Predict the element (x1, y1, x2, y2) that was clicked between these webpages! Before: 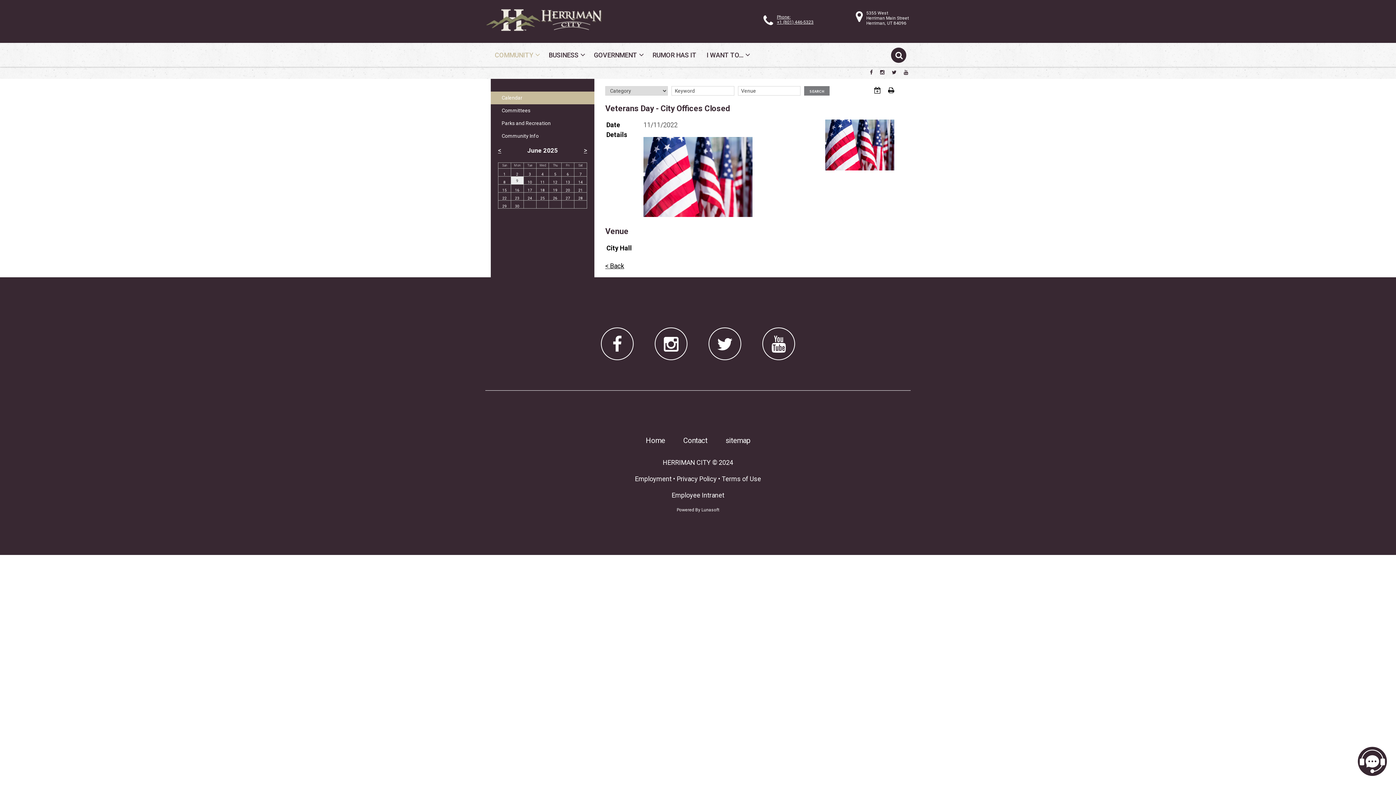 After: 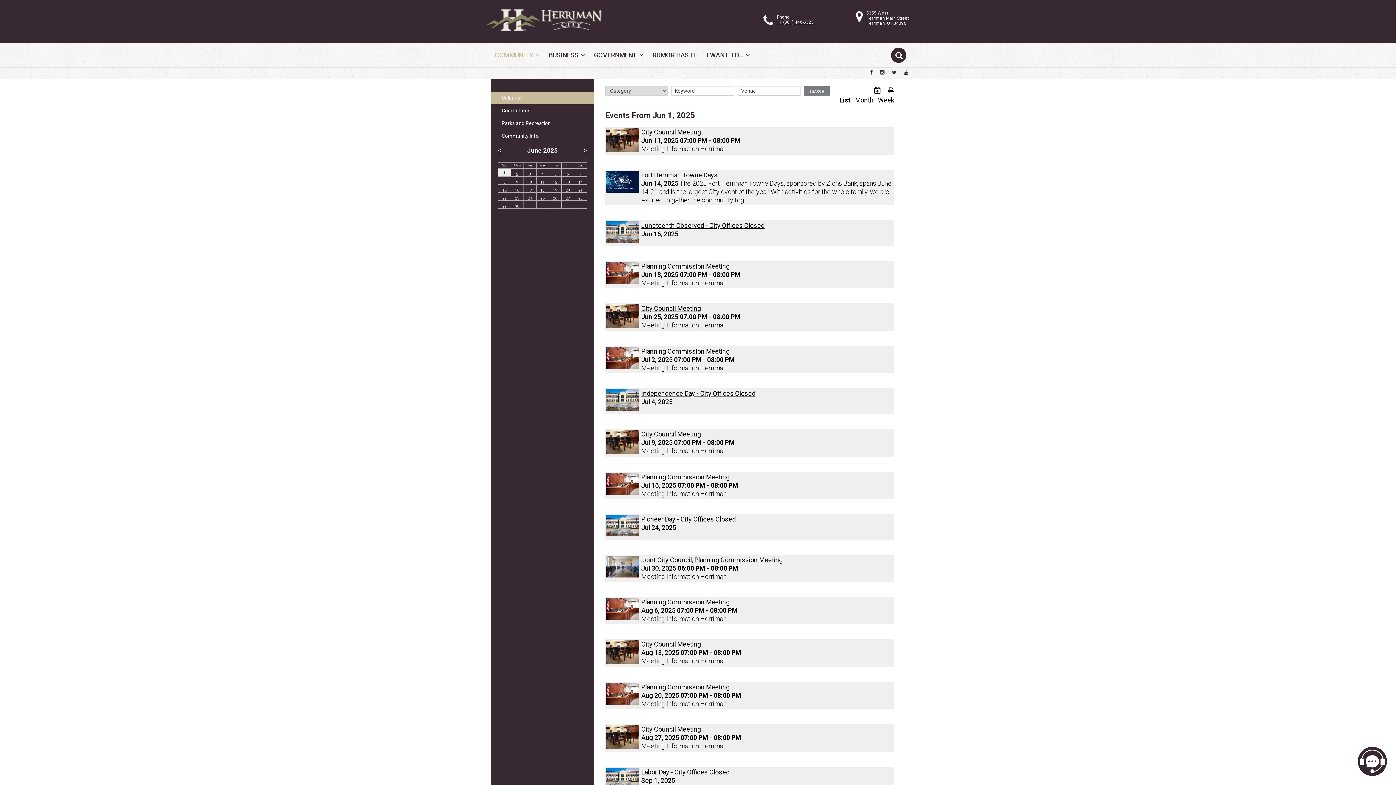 Action: label: 1 bbox: (503, 172, 505, 176)